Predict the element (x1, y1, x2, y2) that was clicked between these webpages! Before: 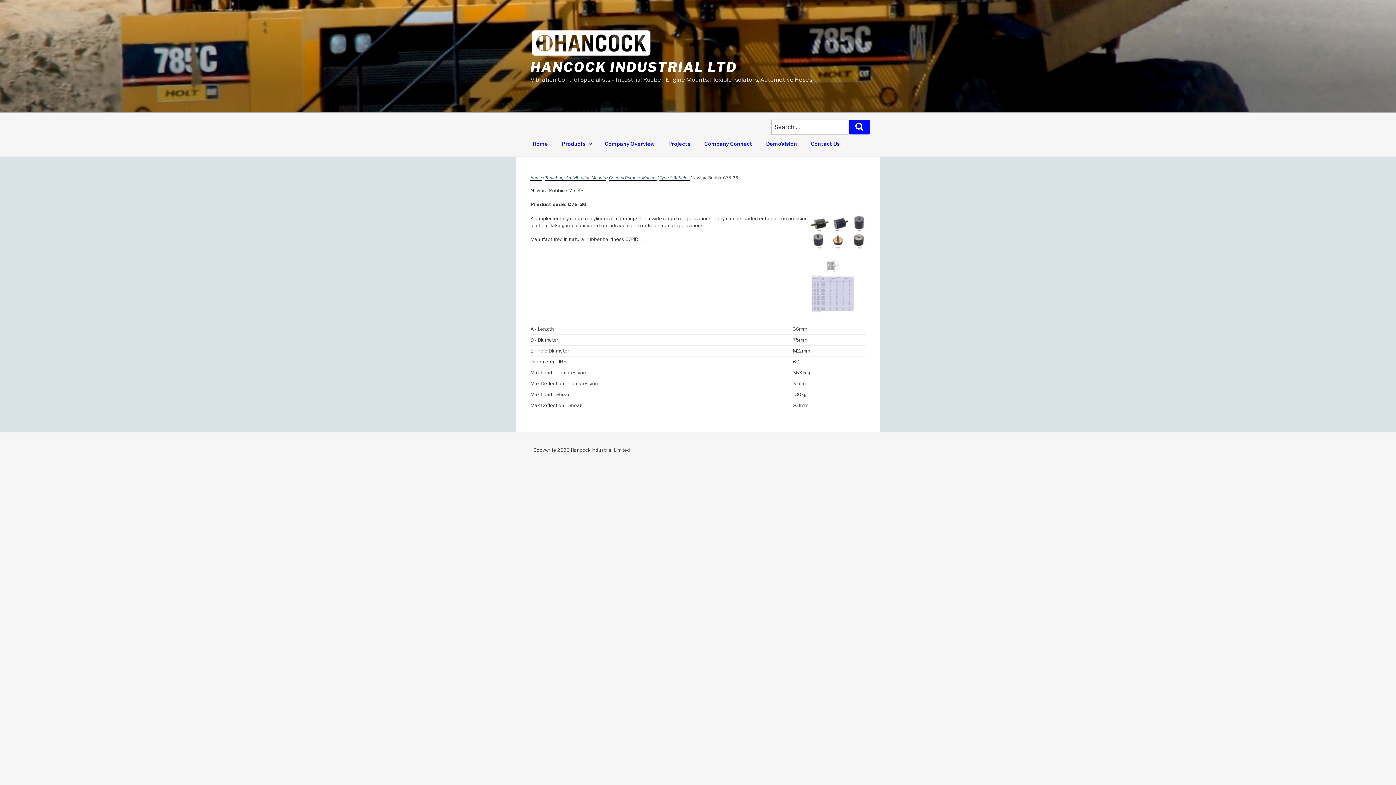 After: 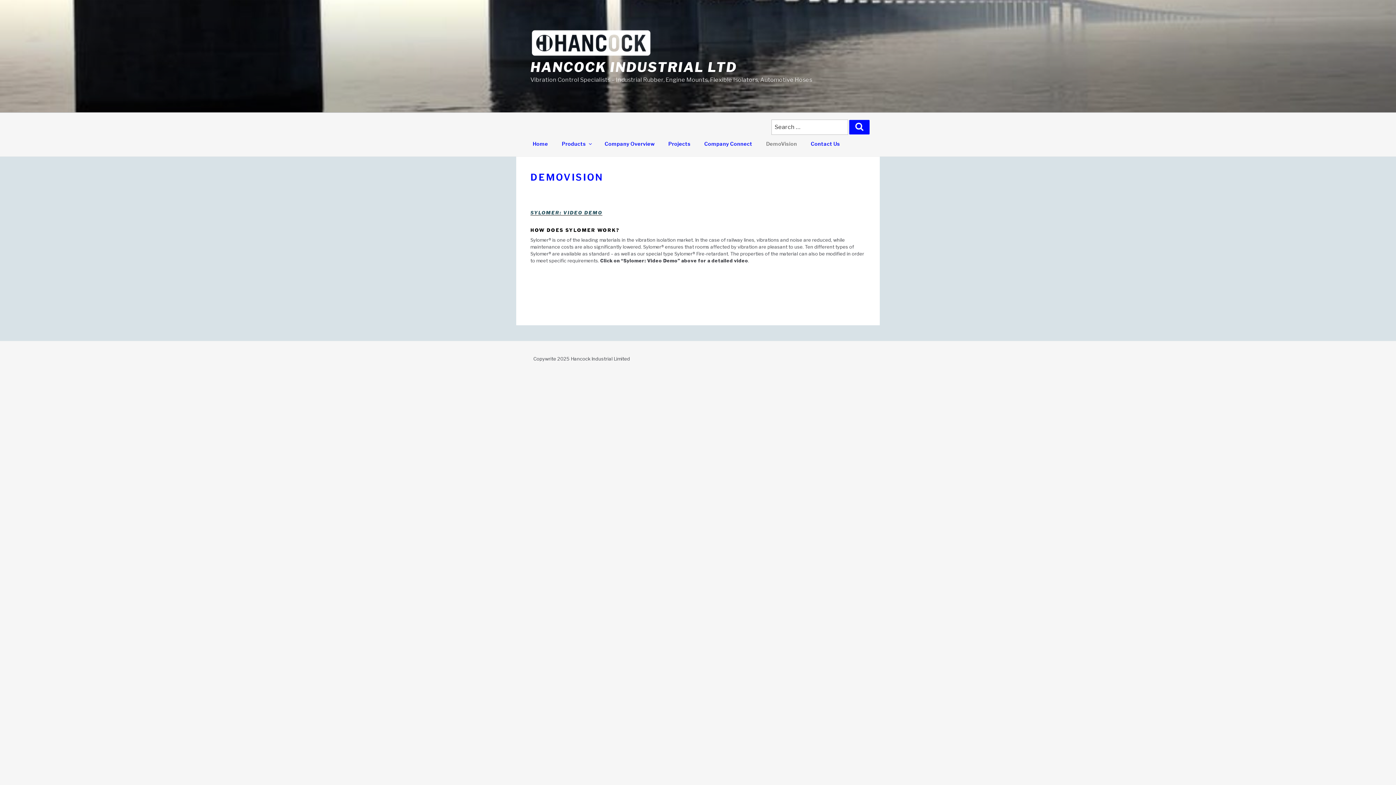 Action: label: DemoVision bbox: (760, 134, 803, 152)